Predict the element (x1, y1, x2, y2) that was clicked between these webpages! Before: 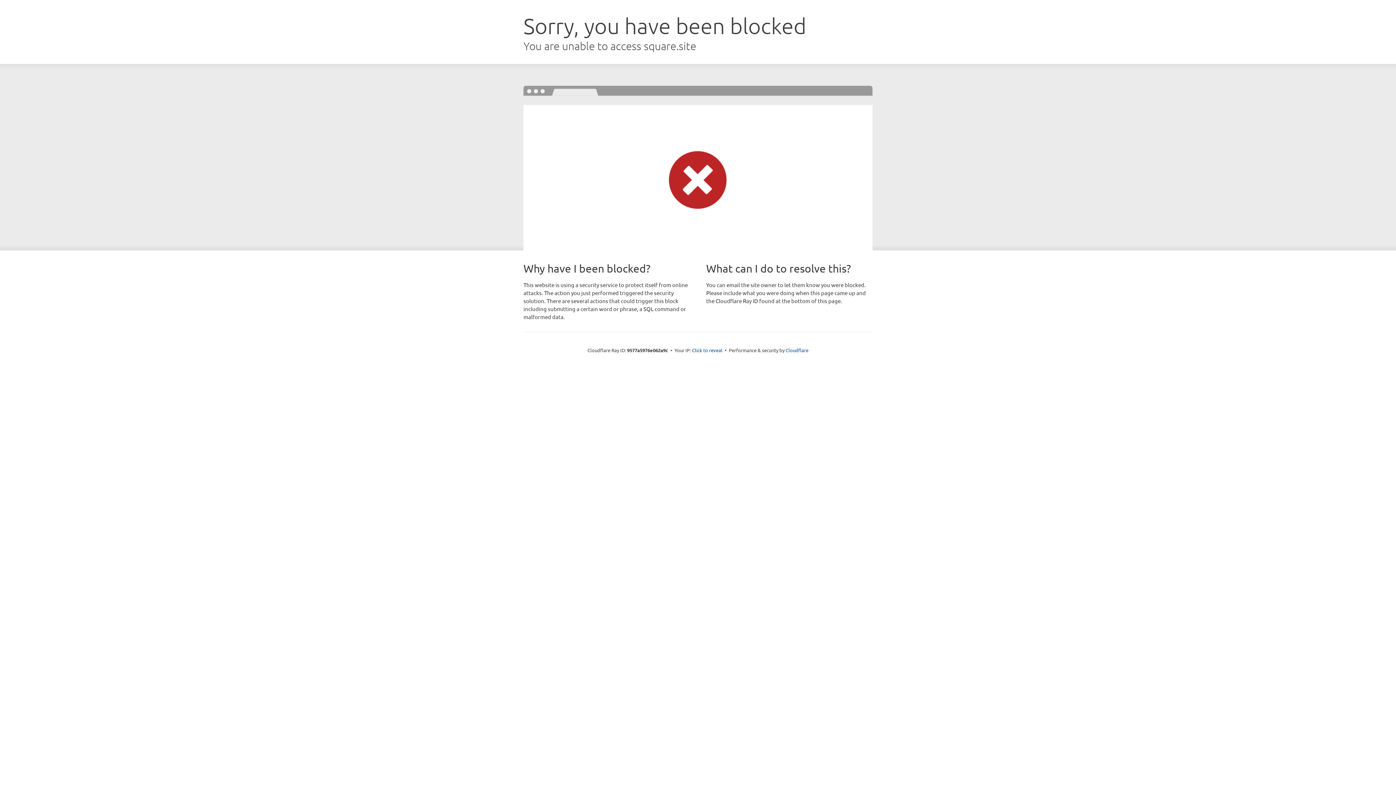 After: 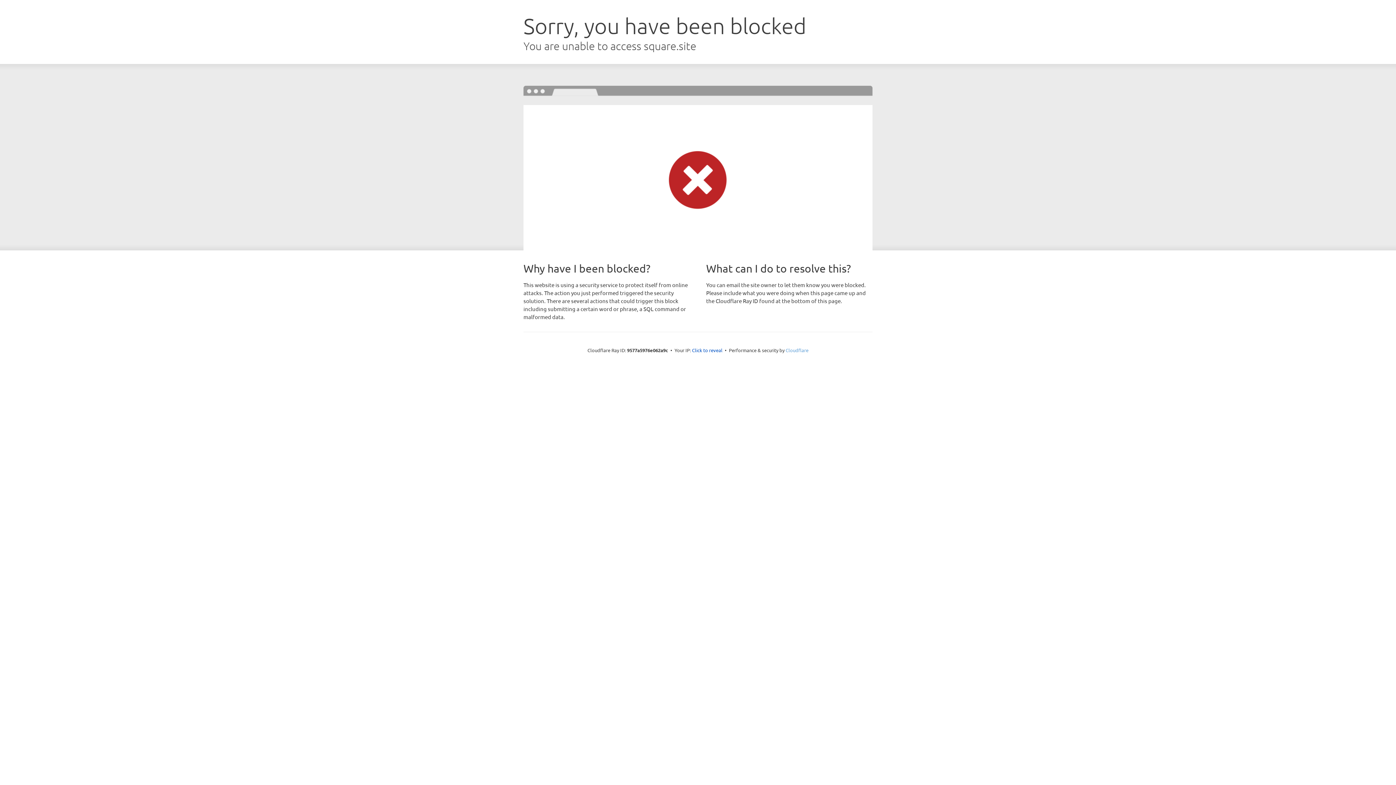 Action: label: Cloudflare bbox: (785, 347, 808, 353)